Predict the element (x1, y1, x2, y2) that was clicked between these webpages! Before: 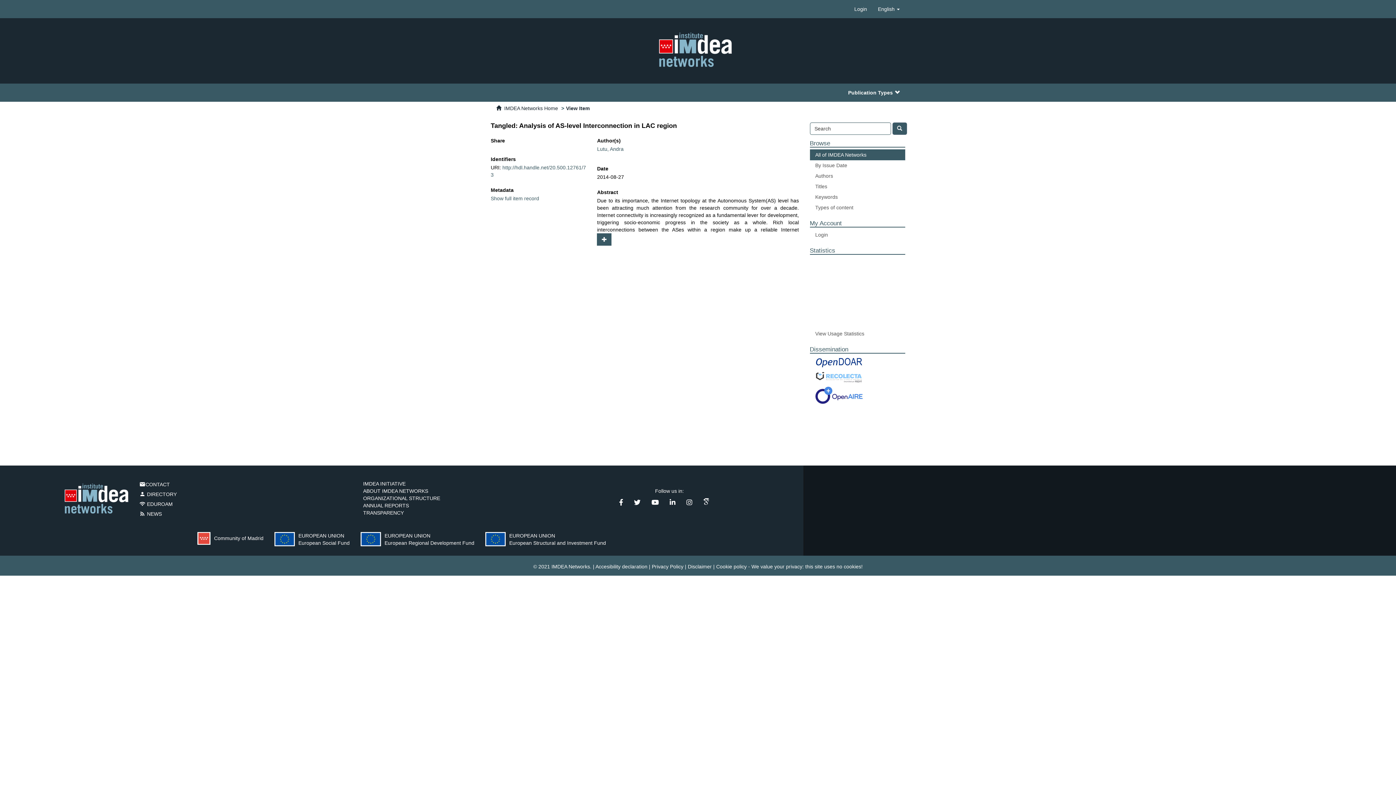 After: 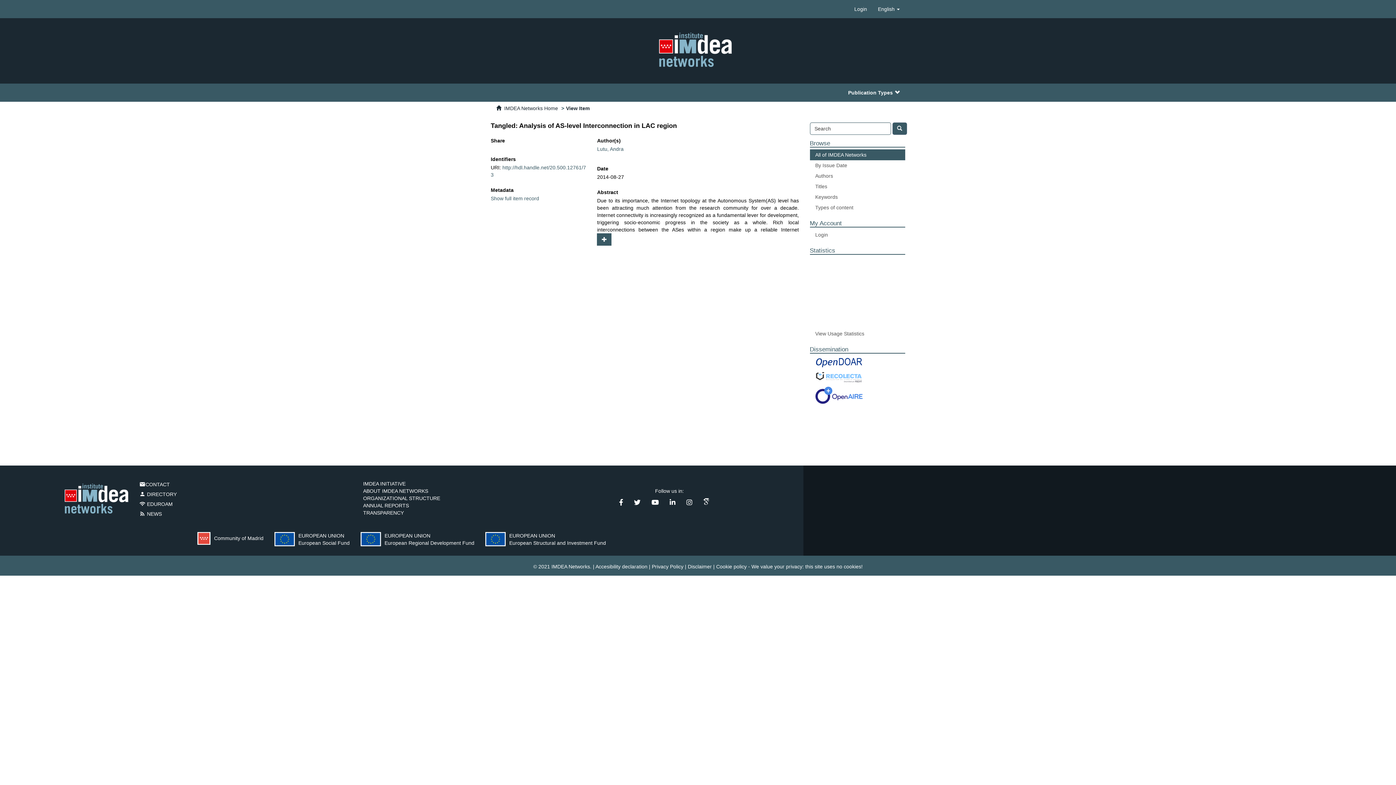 Action: bbox: (810, 385, 905, 405)